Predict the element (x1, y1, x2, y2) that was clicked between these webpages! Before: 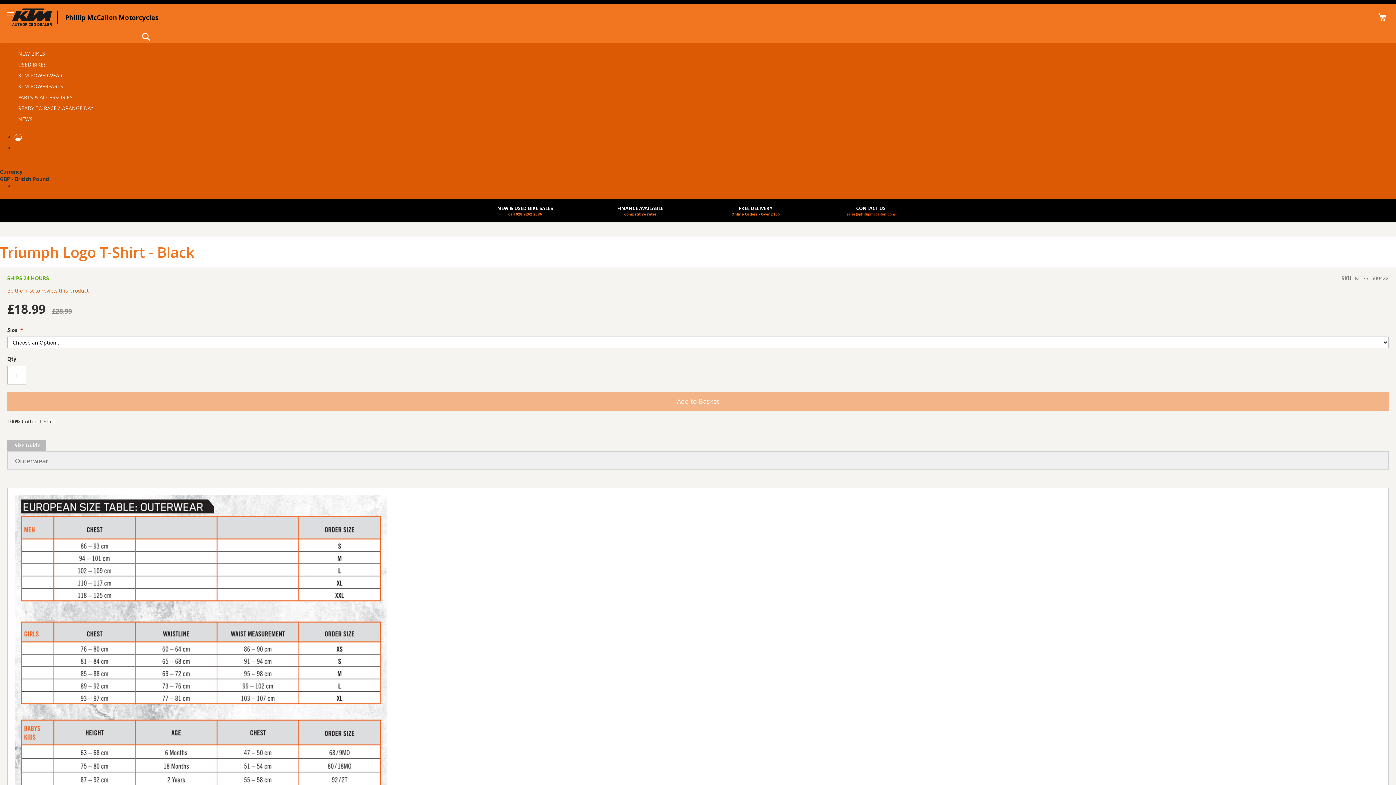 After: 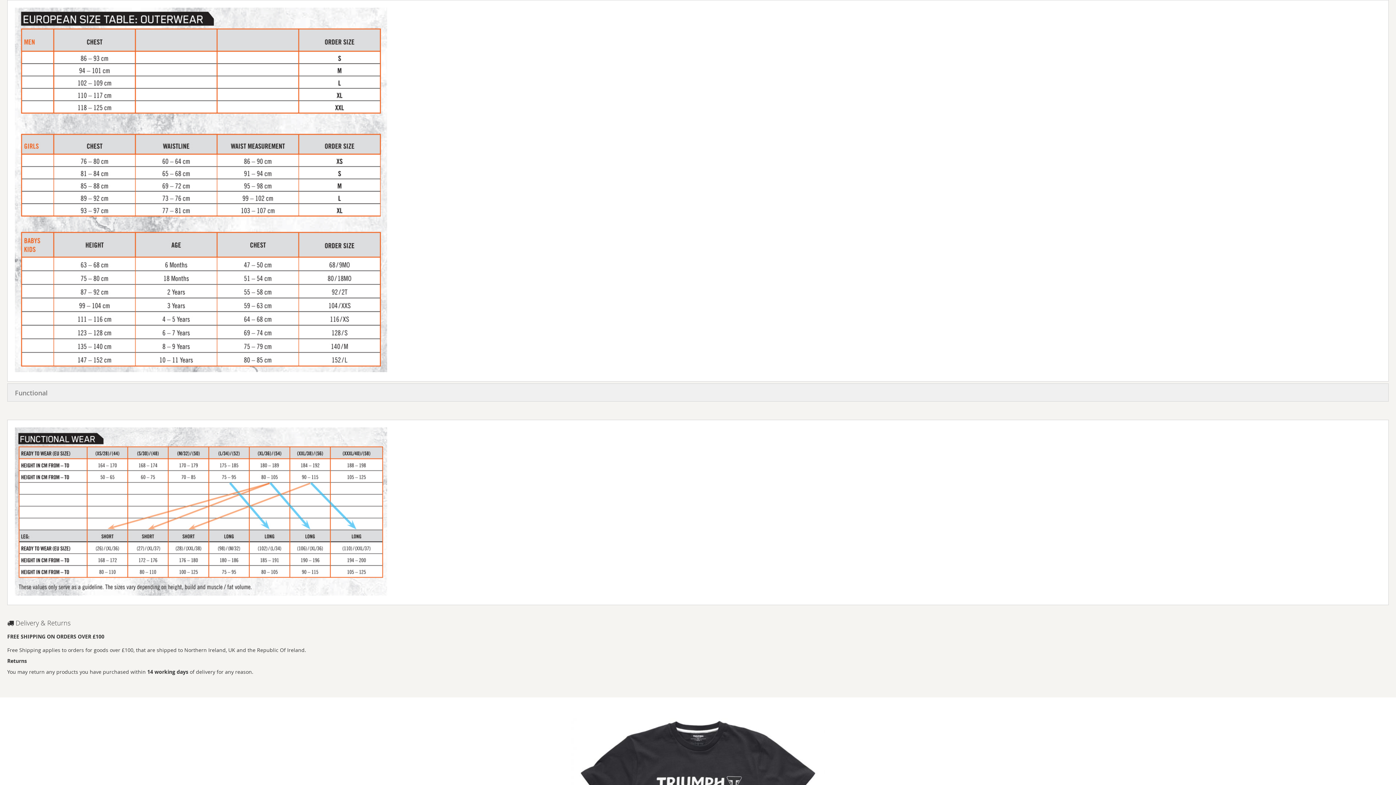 Action: bbox: (7, 451, 1389, 469) label: Outerwear